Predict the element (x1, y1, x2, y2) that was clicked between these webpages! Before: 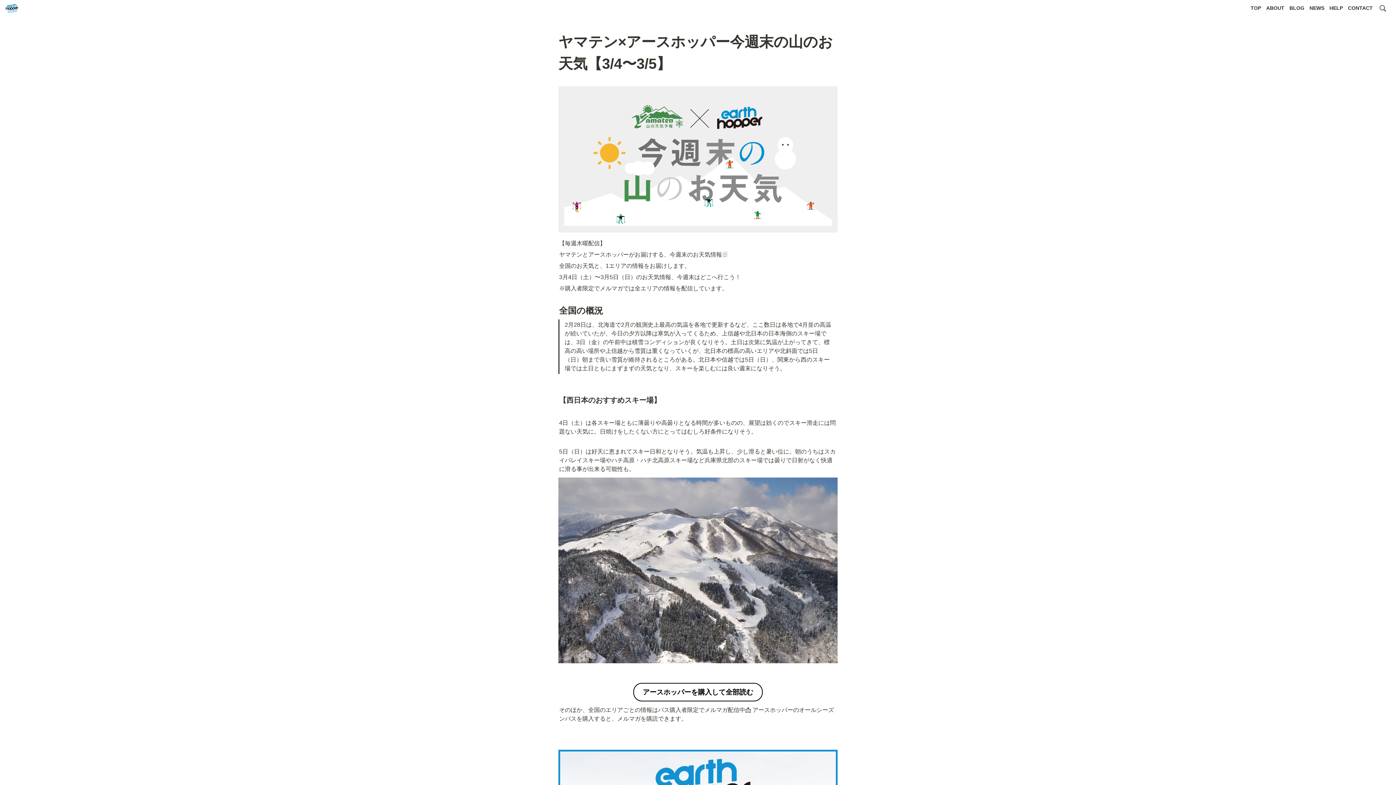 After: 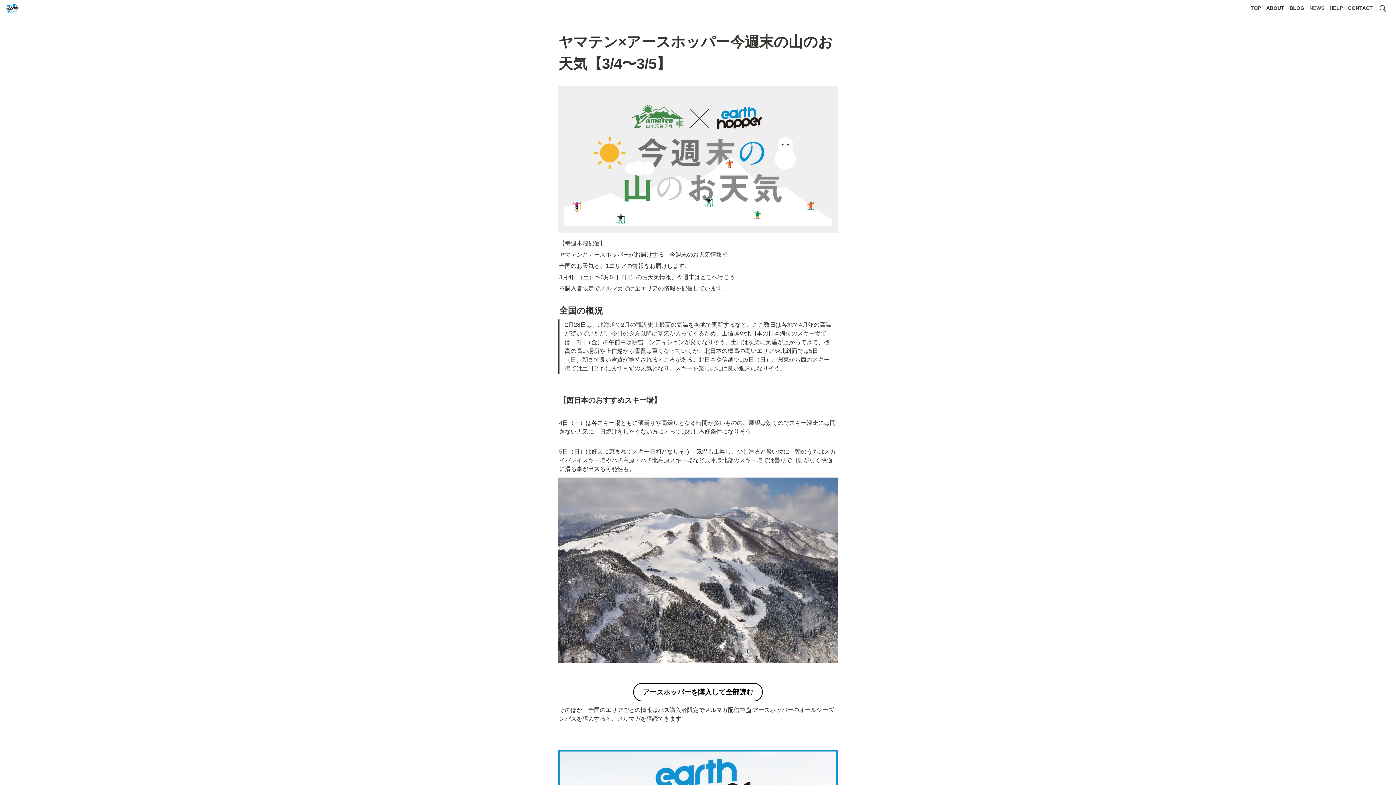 Action: label: NEWS bbox: (1309, 4, 1324, 12)